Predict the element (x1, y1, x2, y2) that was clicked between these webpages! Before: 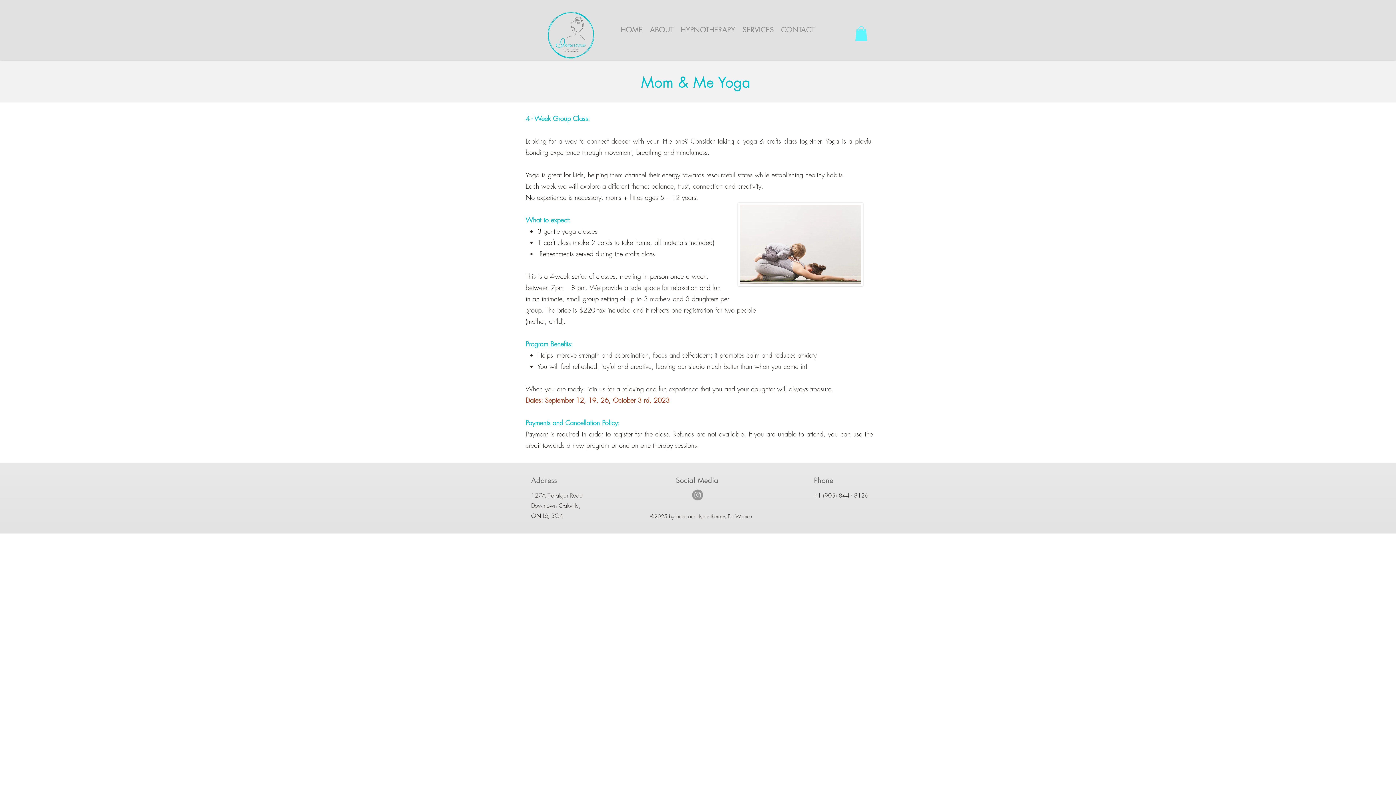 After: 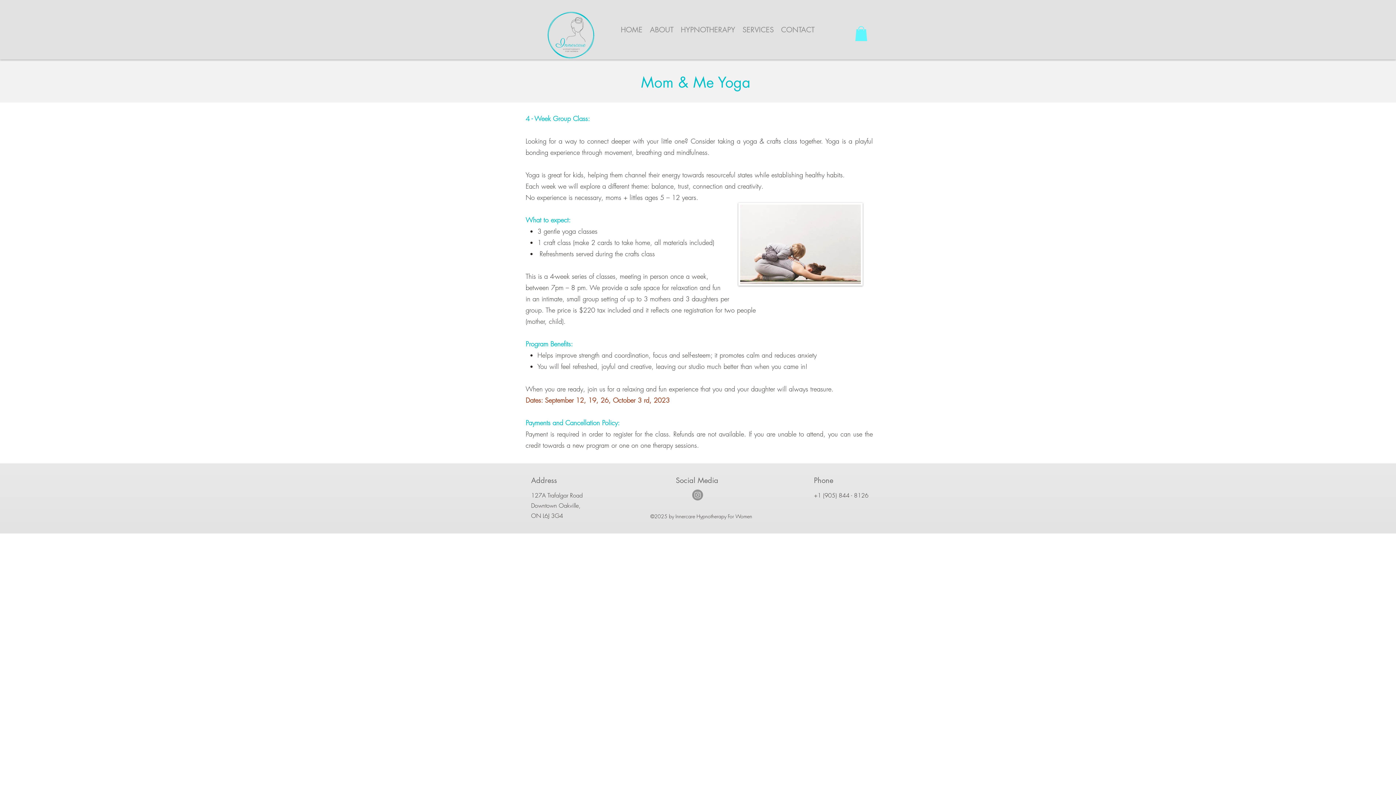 Action: bbox: (855, 26, 867, 40)